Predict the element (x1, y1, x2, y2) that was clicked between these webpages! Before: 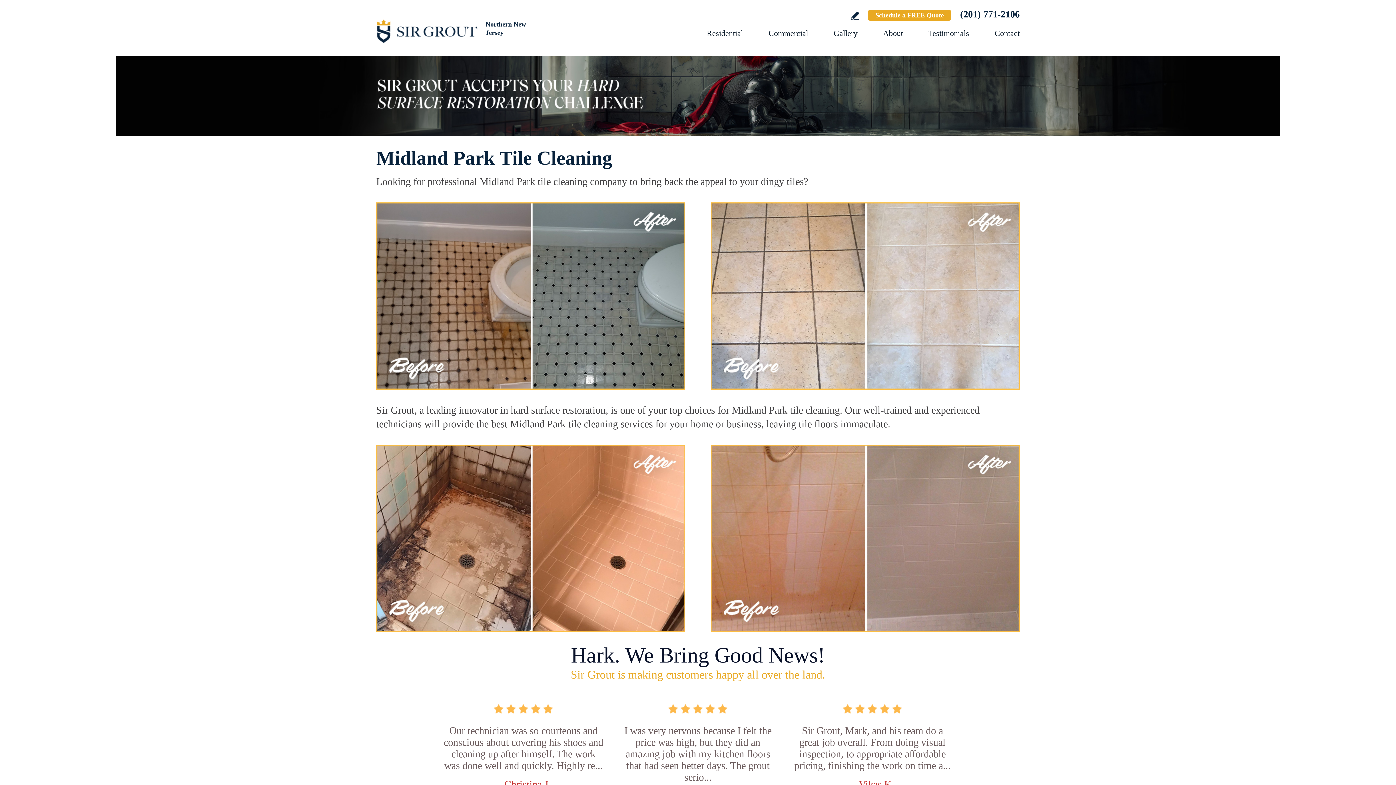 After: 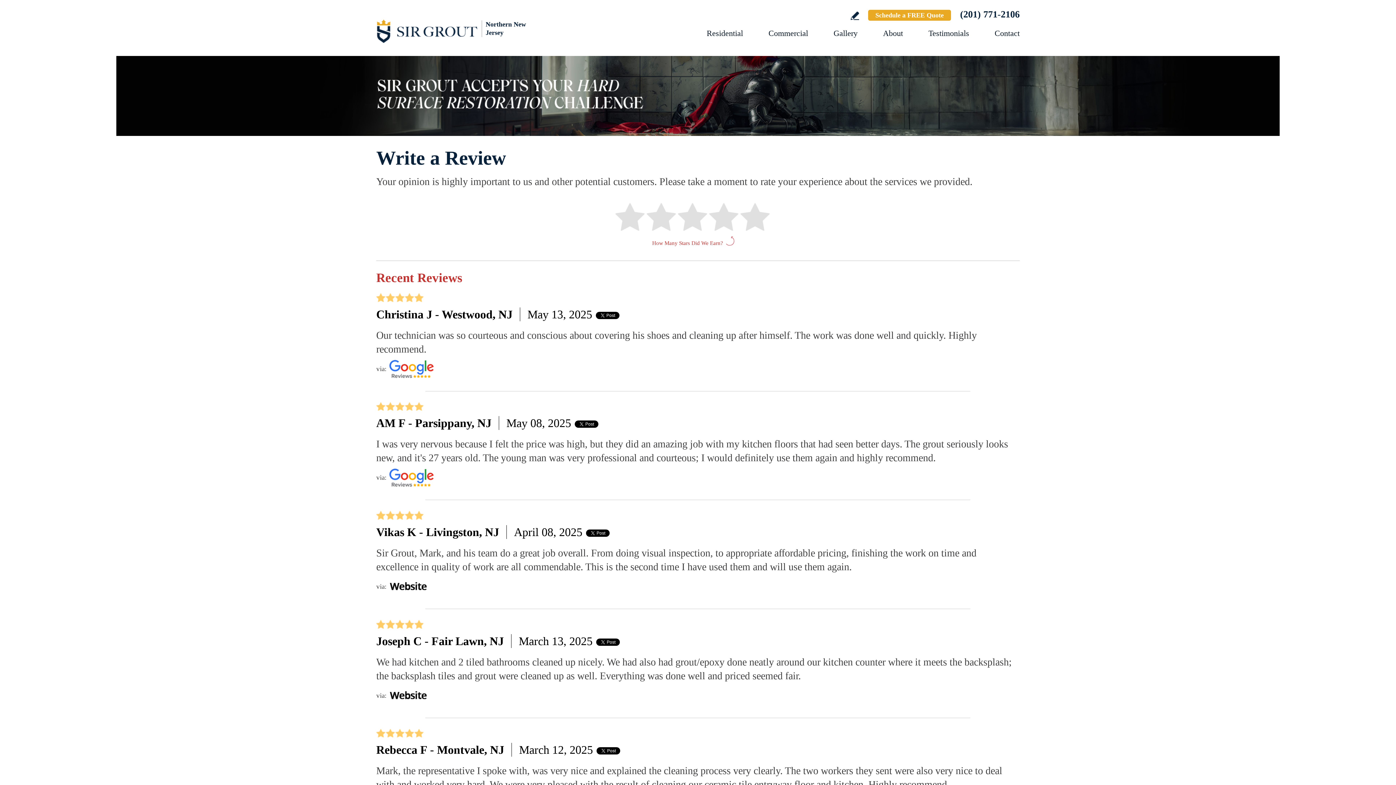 Action: label: Go to Write a Review bbox: (850, 11, 859, 20)